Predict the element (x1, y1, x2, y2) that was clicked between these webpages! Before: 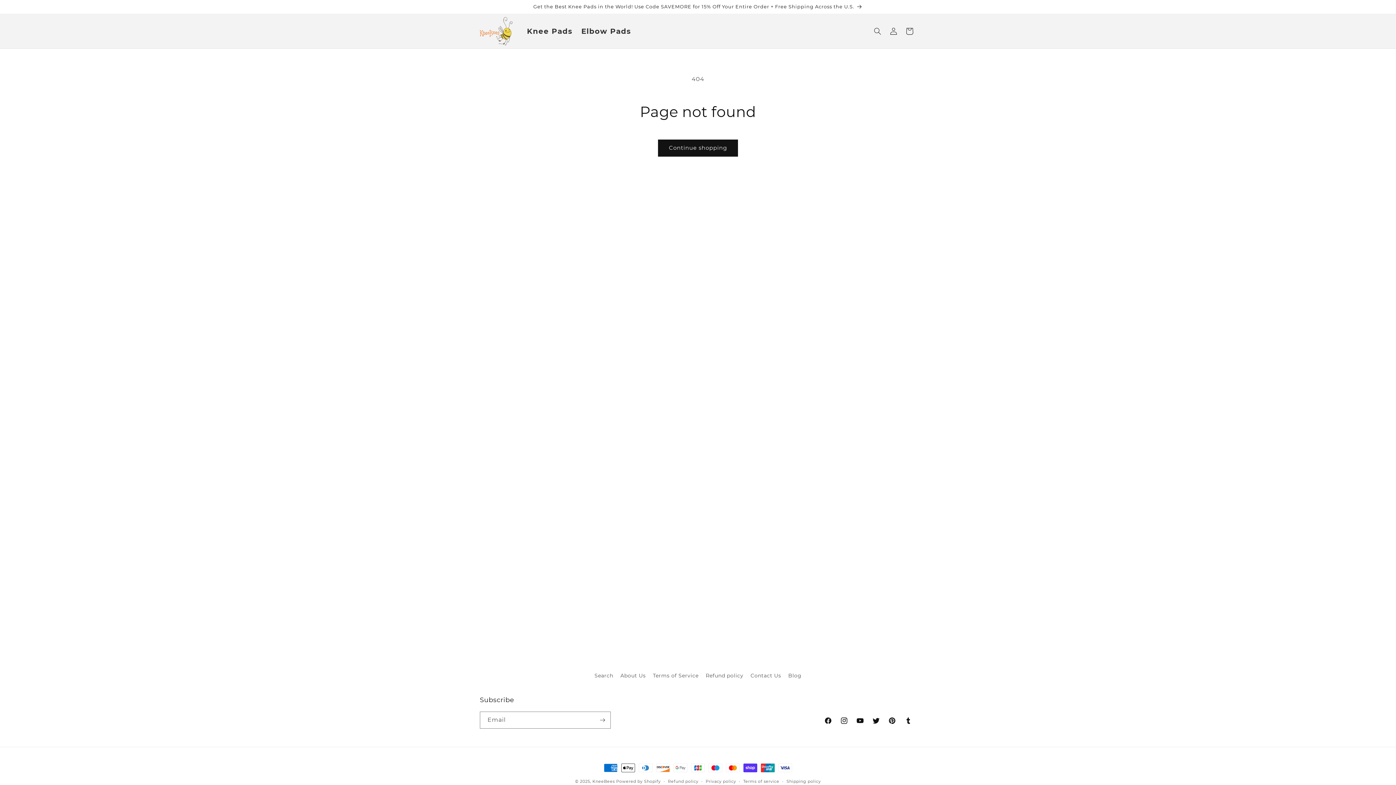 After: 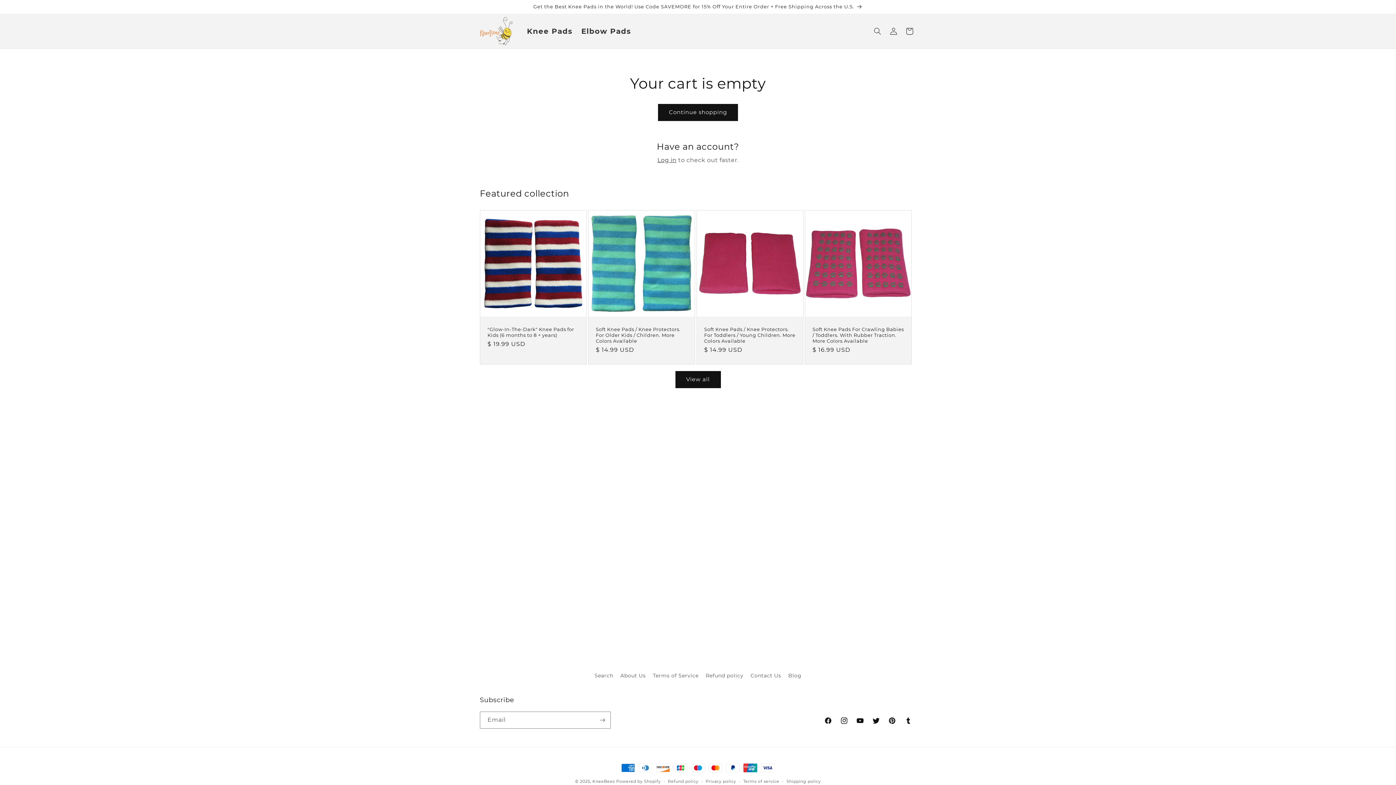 Action: label: Cart bbox: (901, 23, 917, 39)